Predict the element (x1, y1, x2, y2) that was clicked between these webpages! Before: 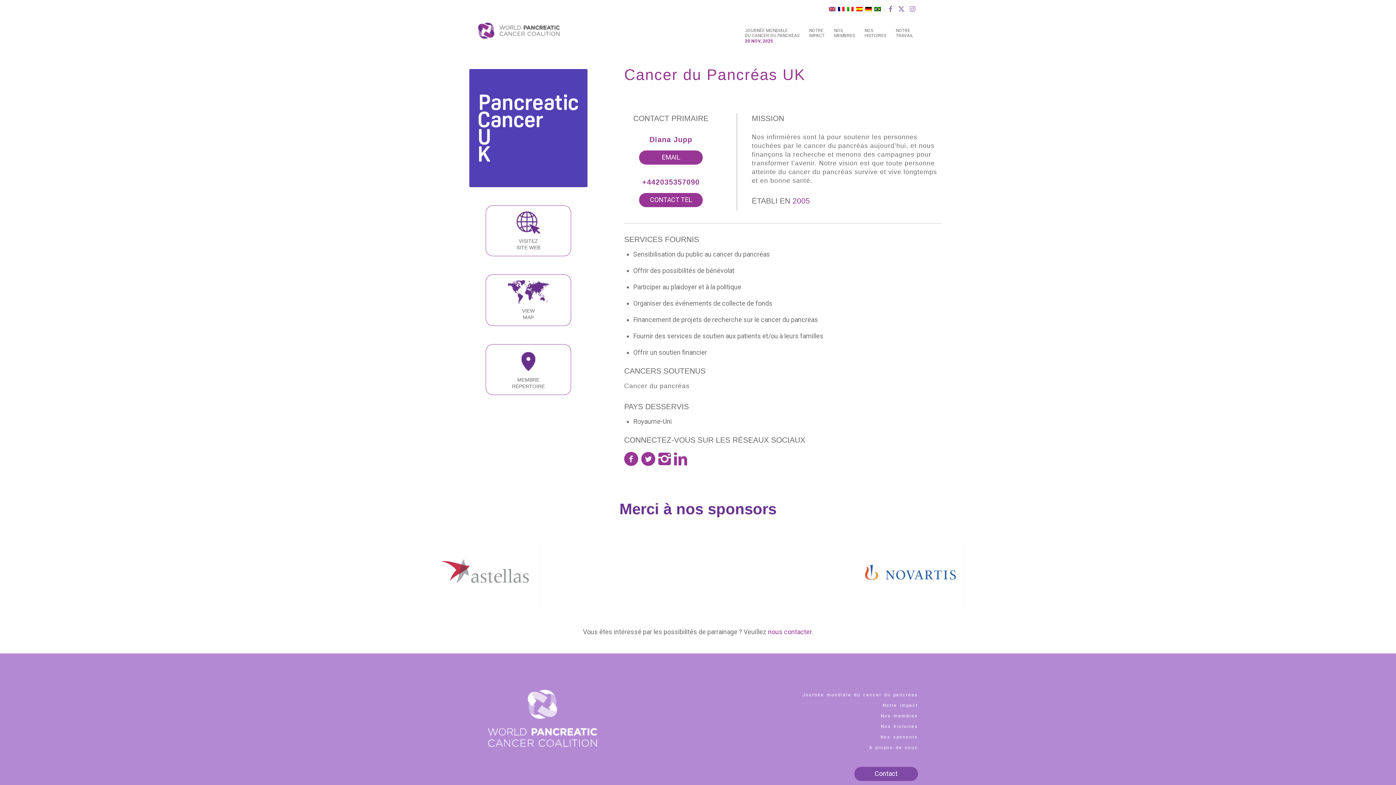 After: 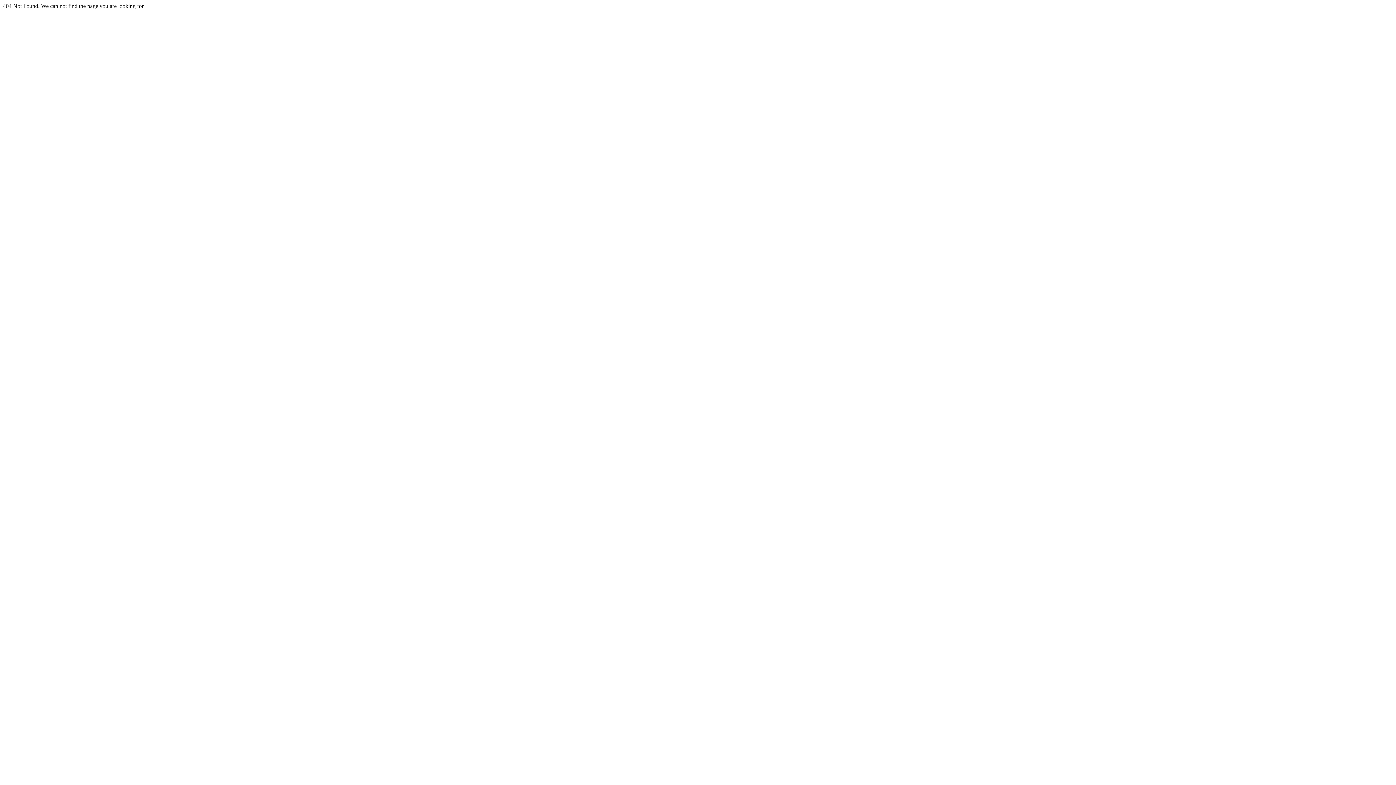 Action: label: A propos de nous bbox: (869, 745, 918, 750)